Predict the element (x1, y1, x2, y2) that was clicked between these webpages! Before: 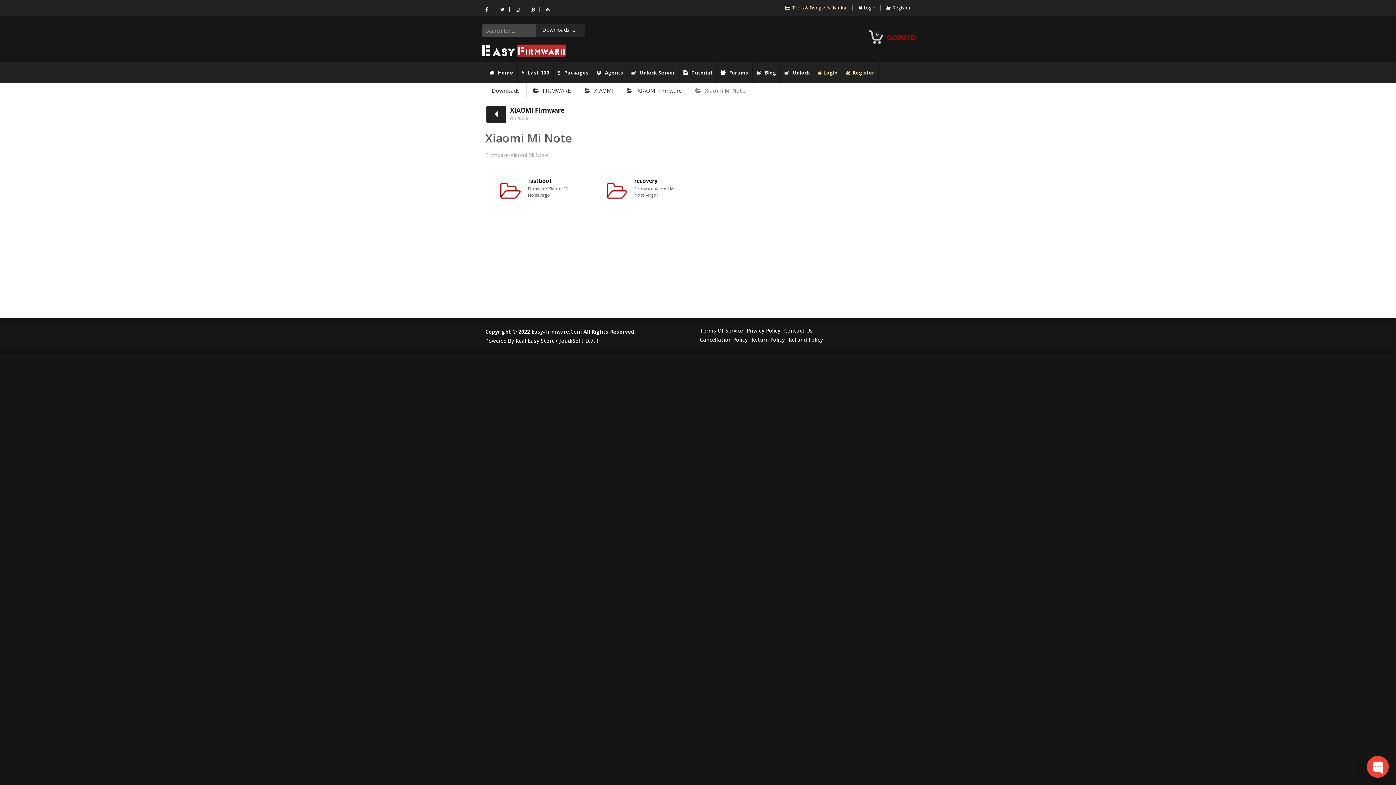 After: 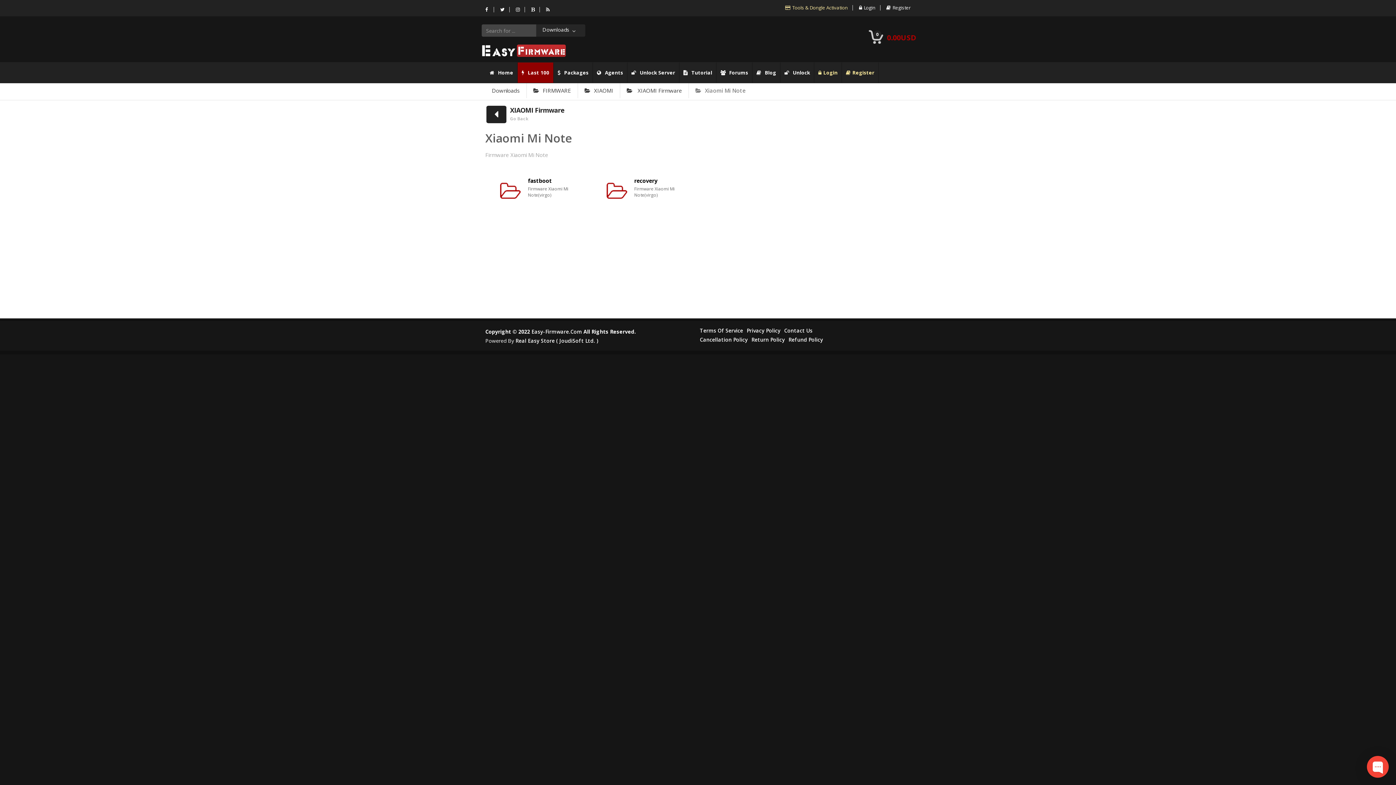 Action: label: Last 100 bbox: (517, 62, 553, 82)